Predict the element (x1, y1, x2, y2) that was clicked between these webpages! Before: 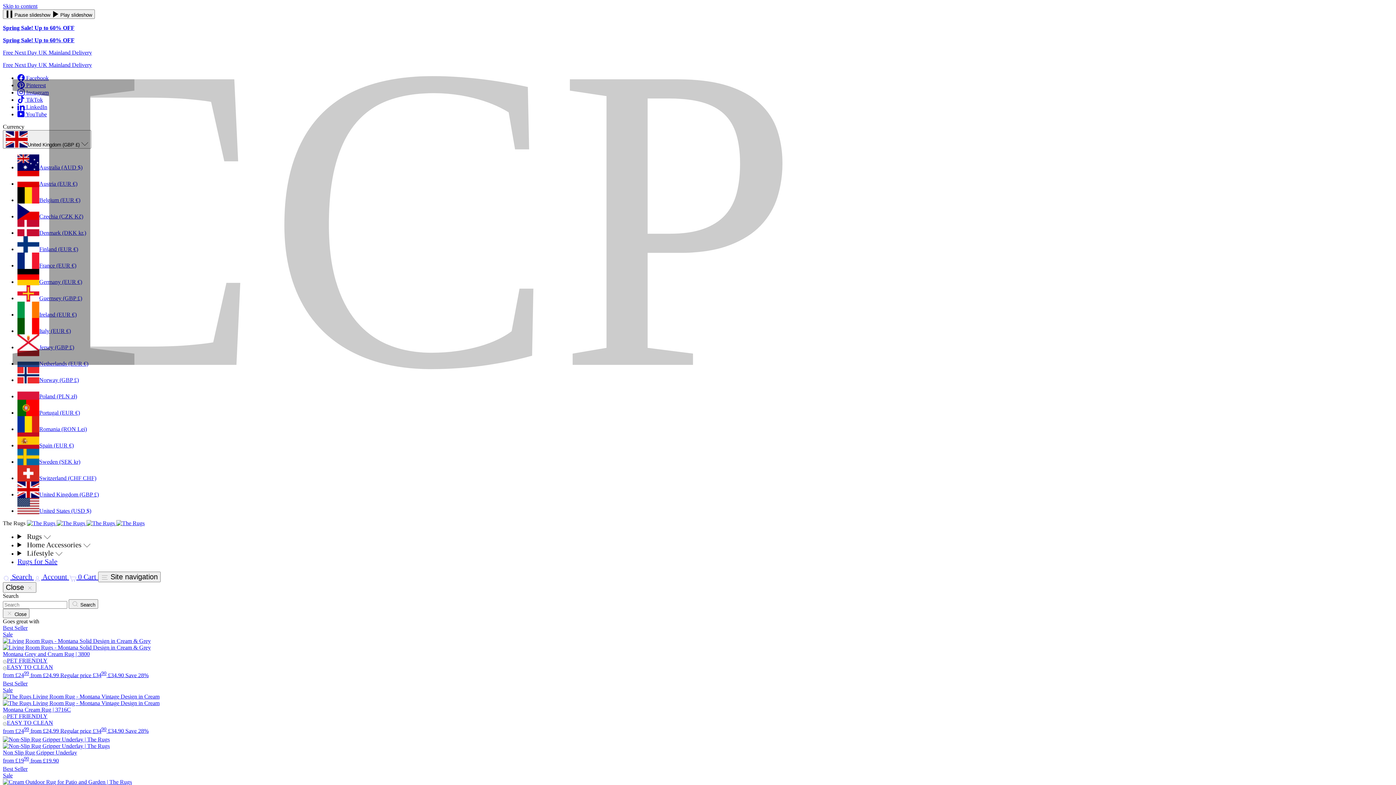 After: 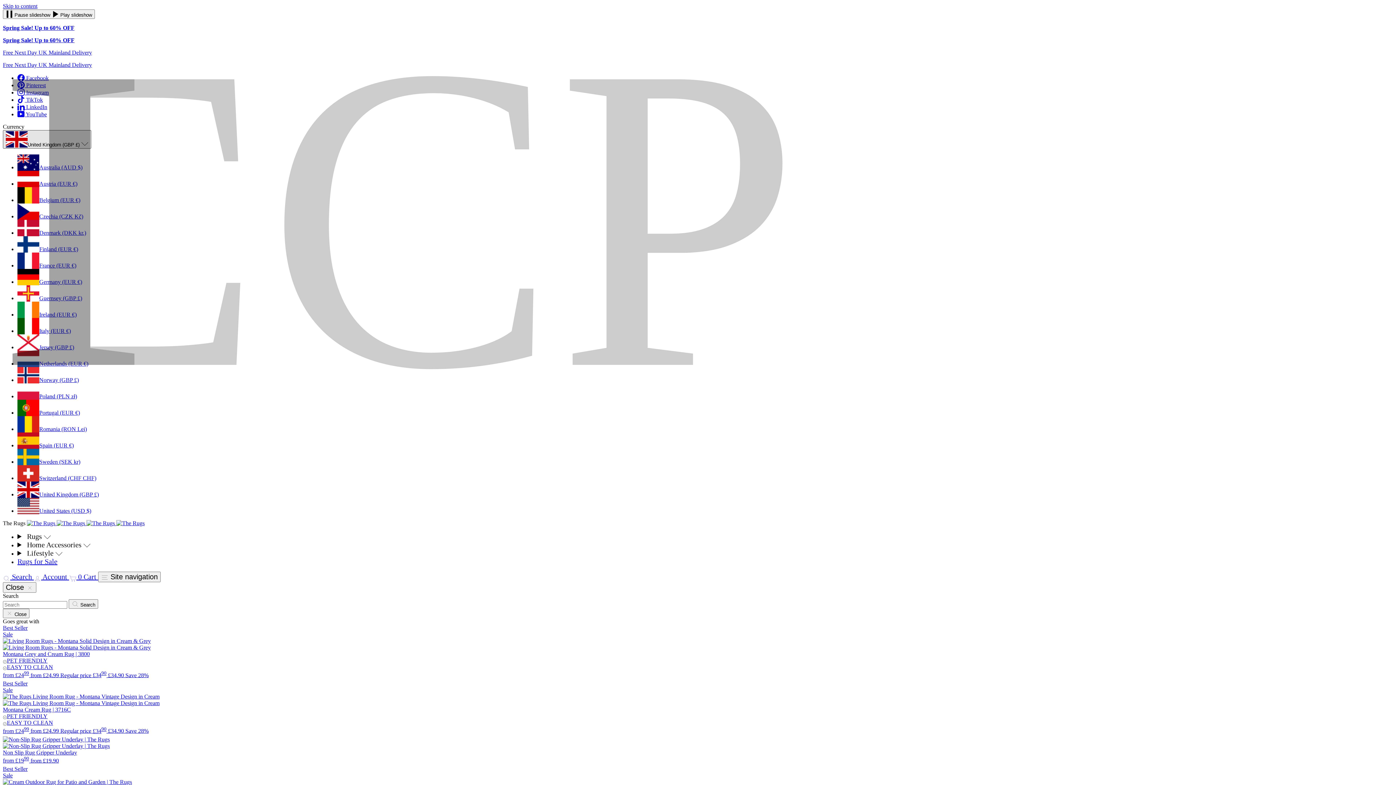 Action: label: United Kingdom (GBP £)  bbox: (2, 130, 91, 148)